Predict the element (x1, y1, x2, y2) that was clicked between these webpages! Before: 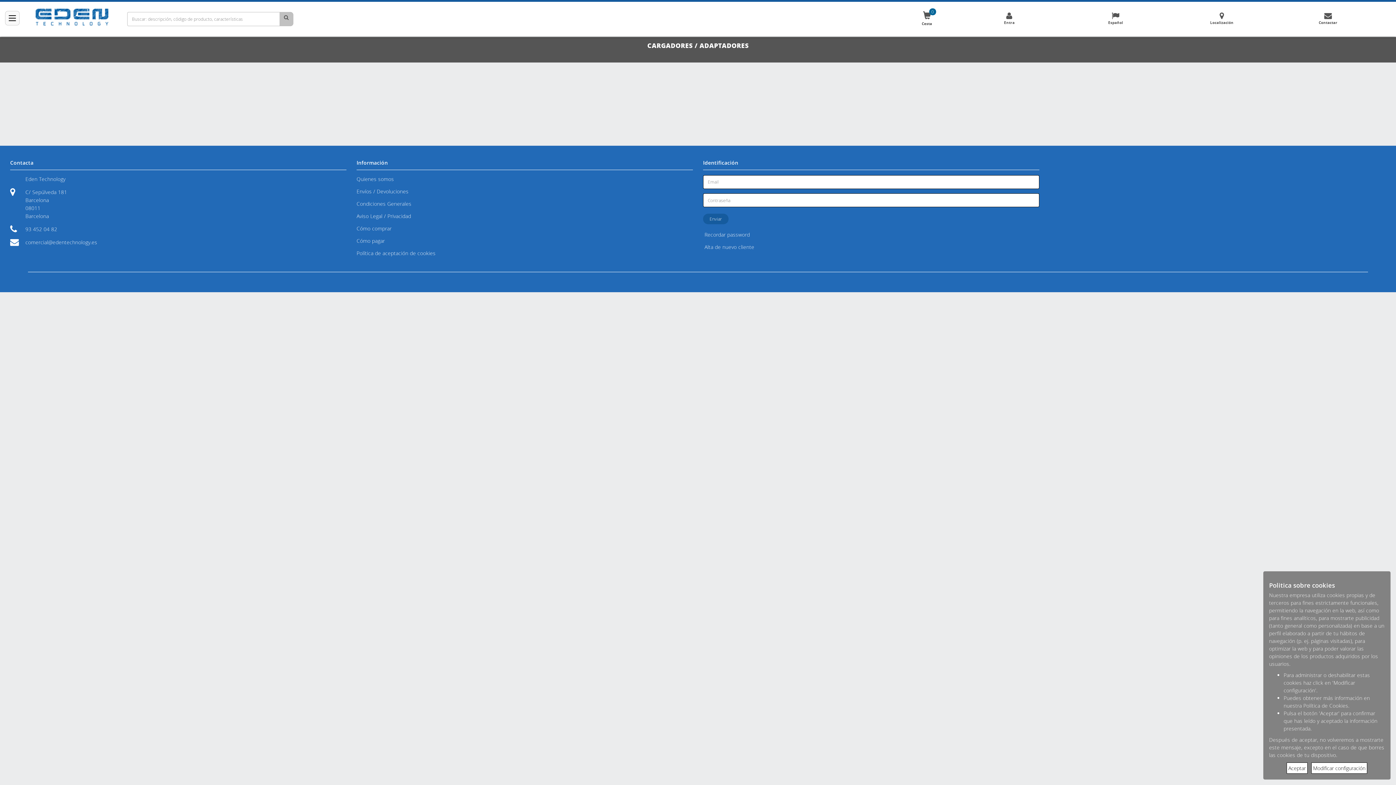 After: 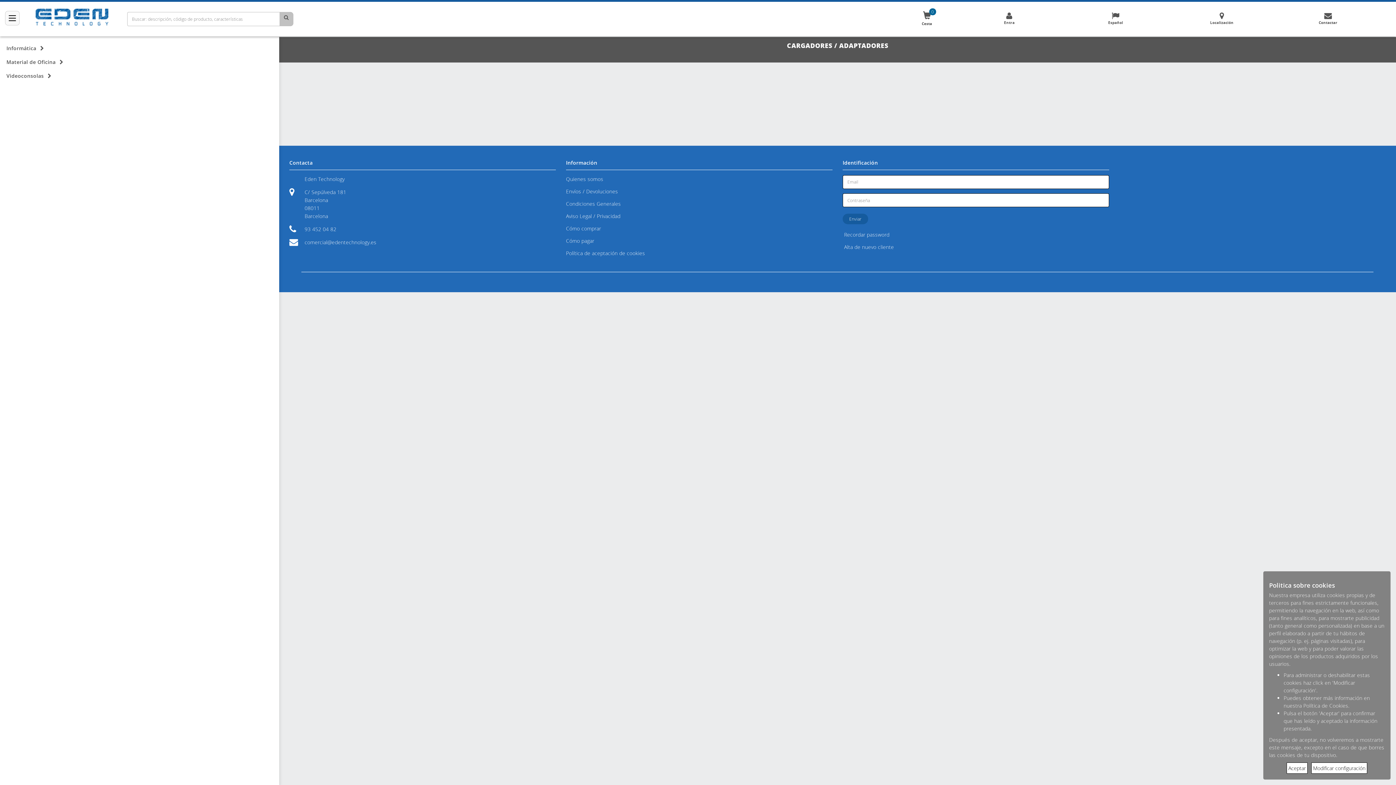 Action: bbox: (5, 10, 19, 25) label: Categorías